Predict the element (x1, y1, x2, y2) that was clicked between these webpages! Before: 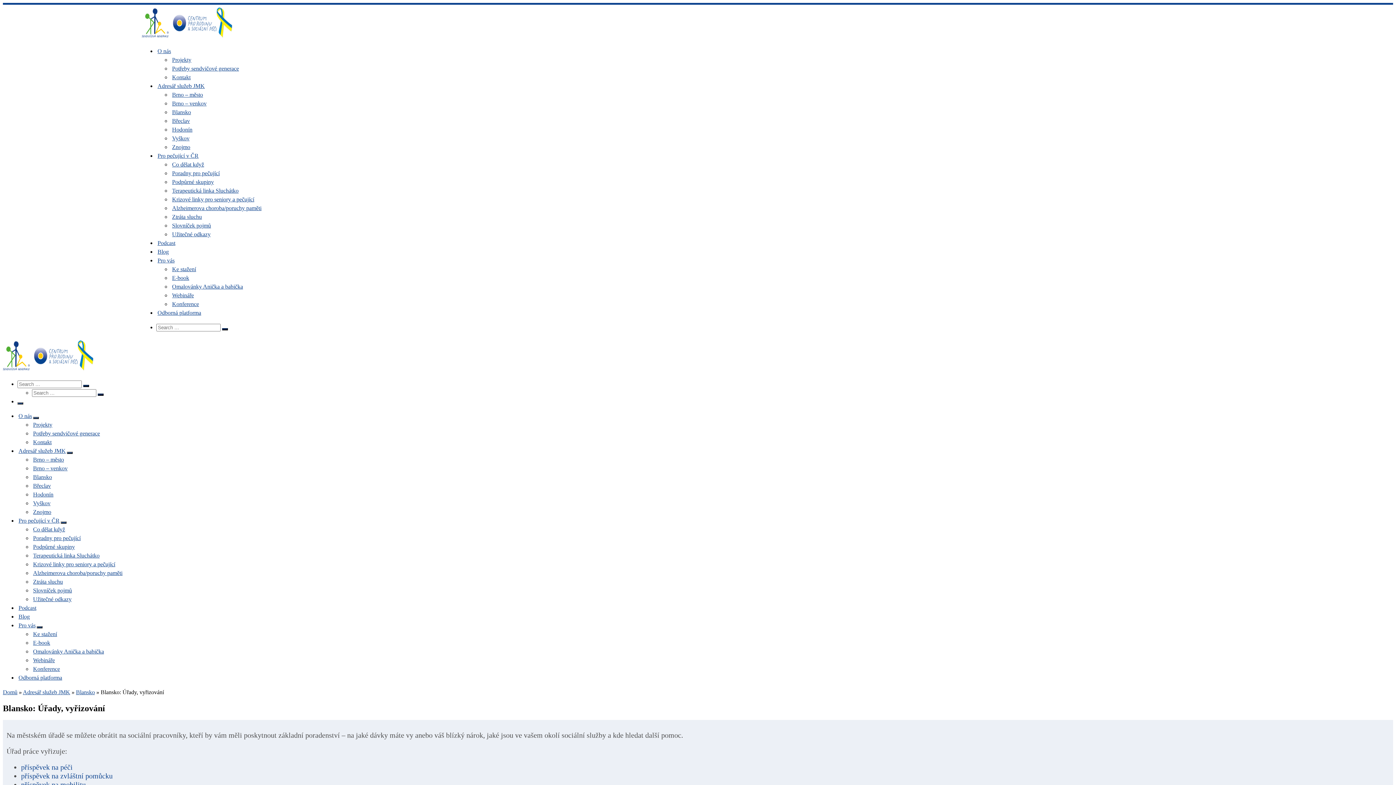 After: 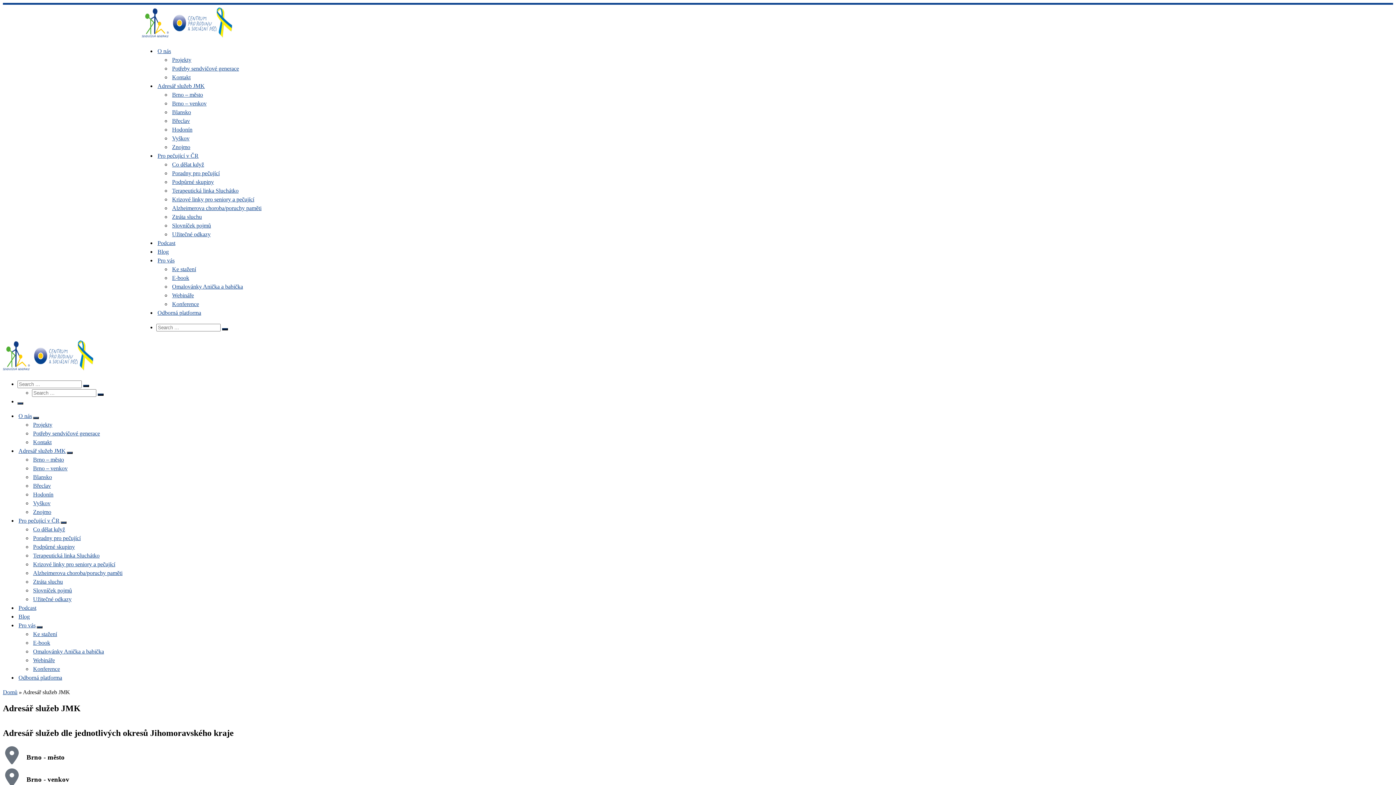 Action: bbox: (22, 689, 70, 695) label: Adresář služeb JMK